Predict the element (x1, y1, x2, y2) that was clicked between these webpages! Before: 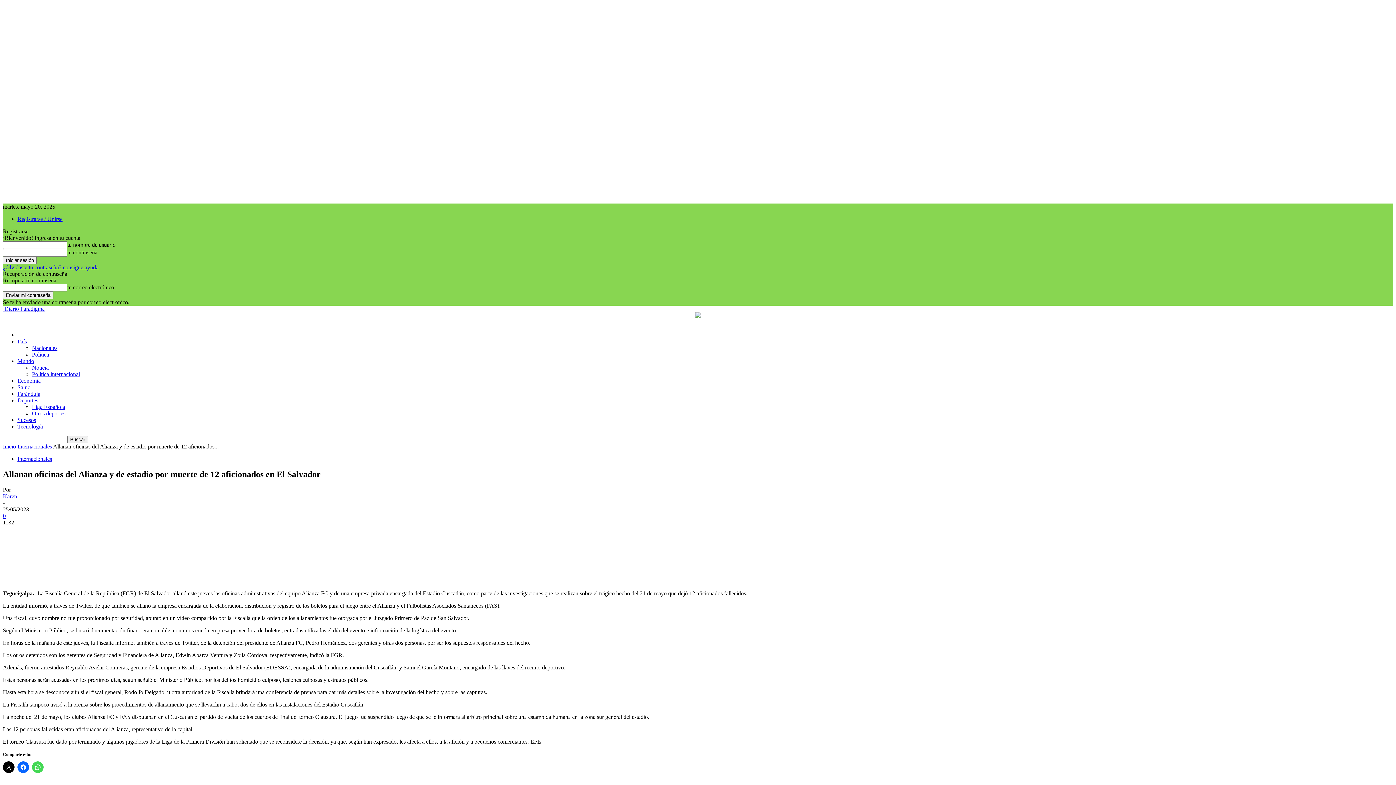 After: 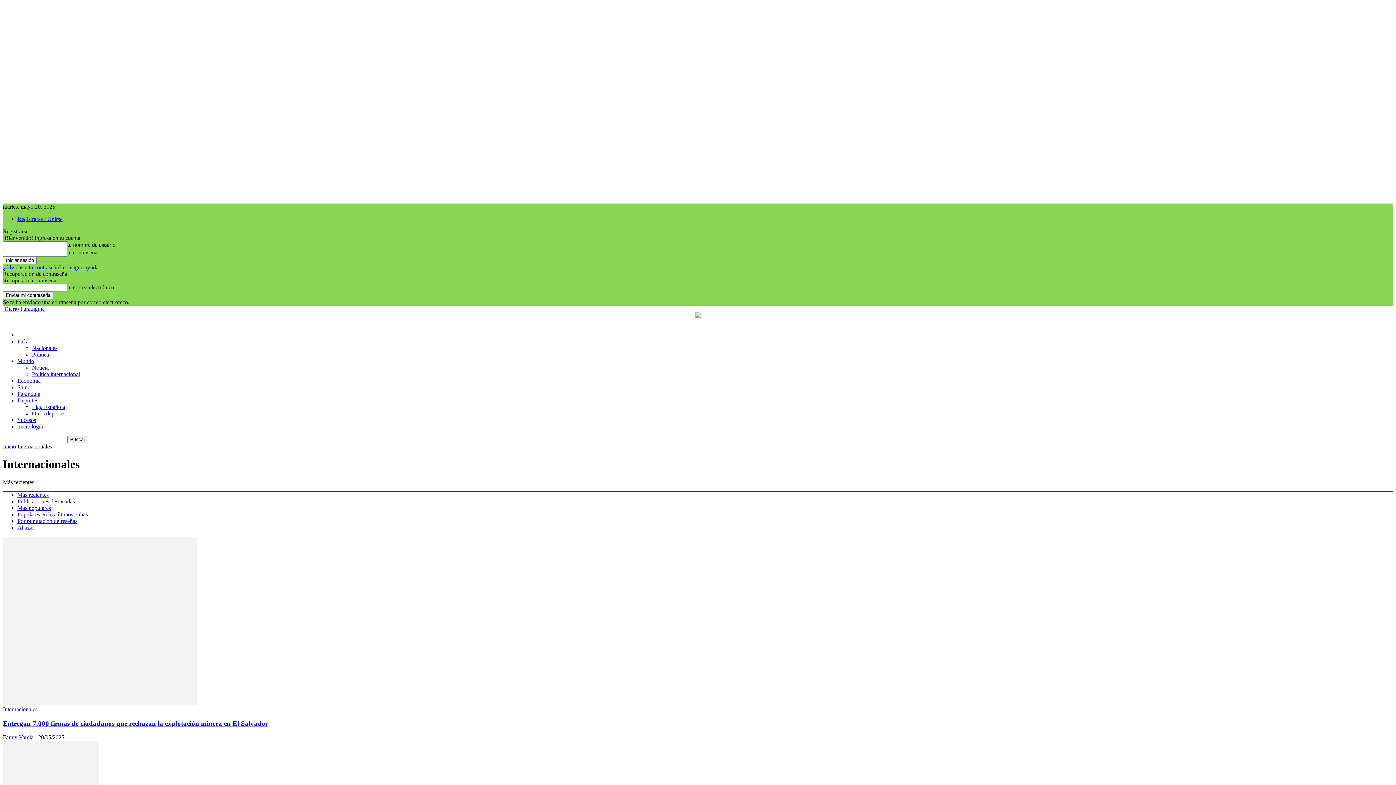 Action: label: Internacionales bbox: (17, 443, 52, 449)